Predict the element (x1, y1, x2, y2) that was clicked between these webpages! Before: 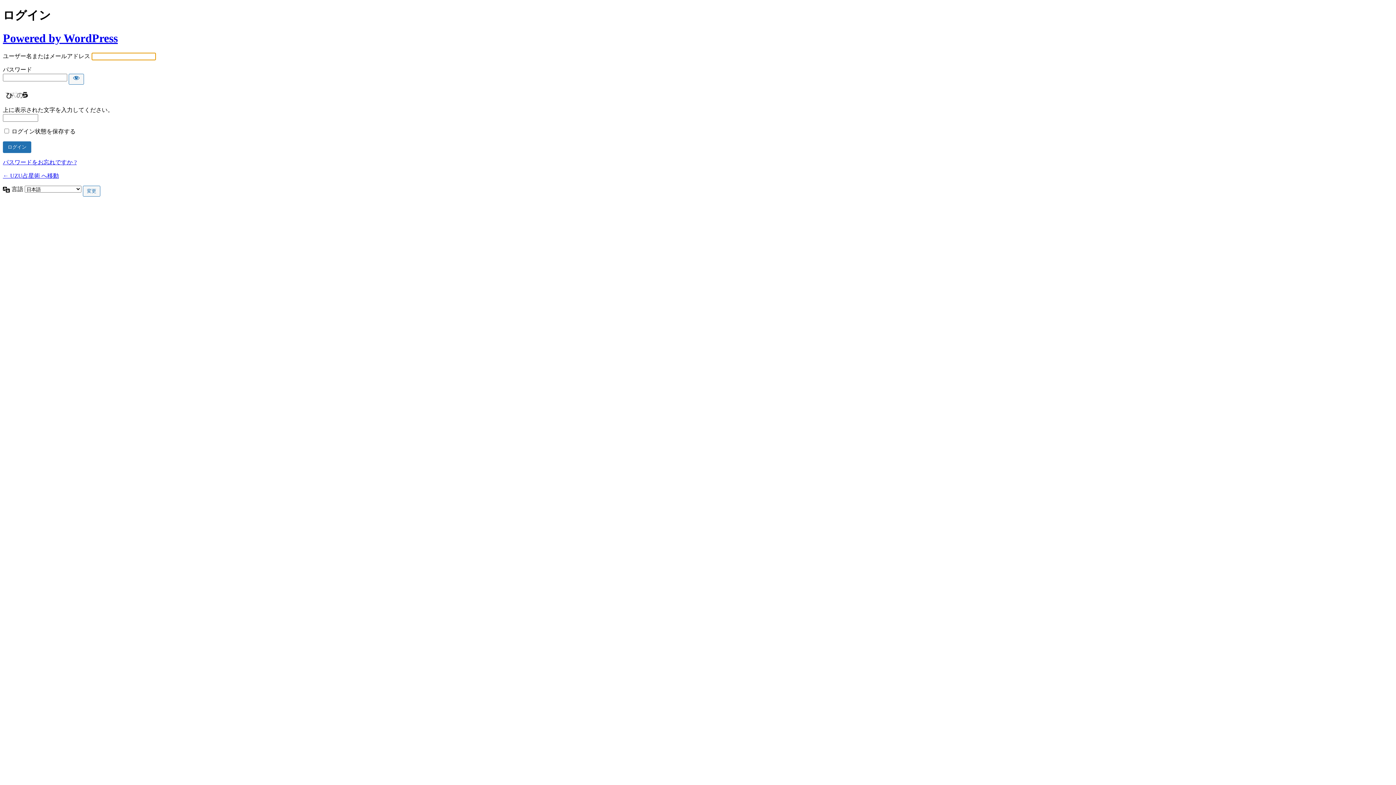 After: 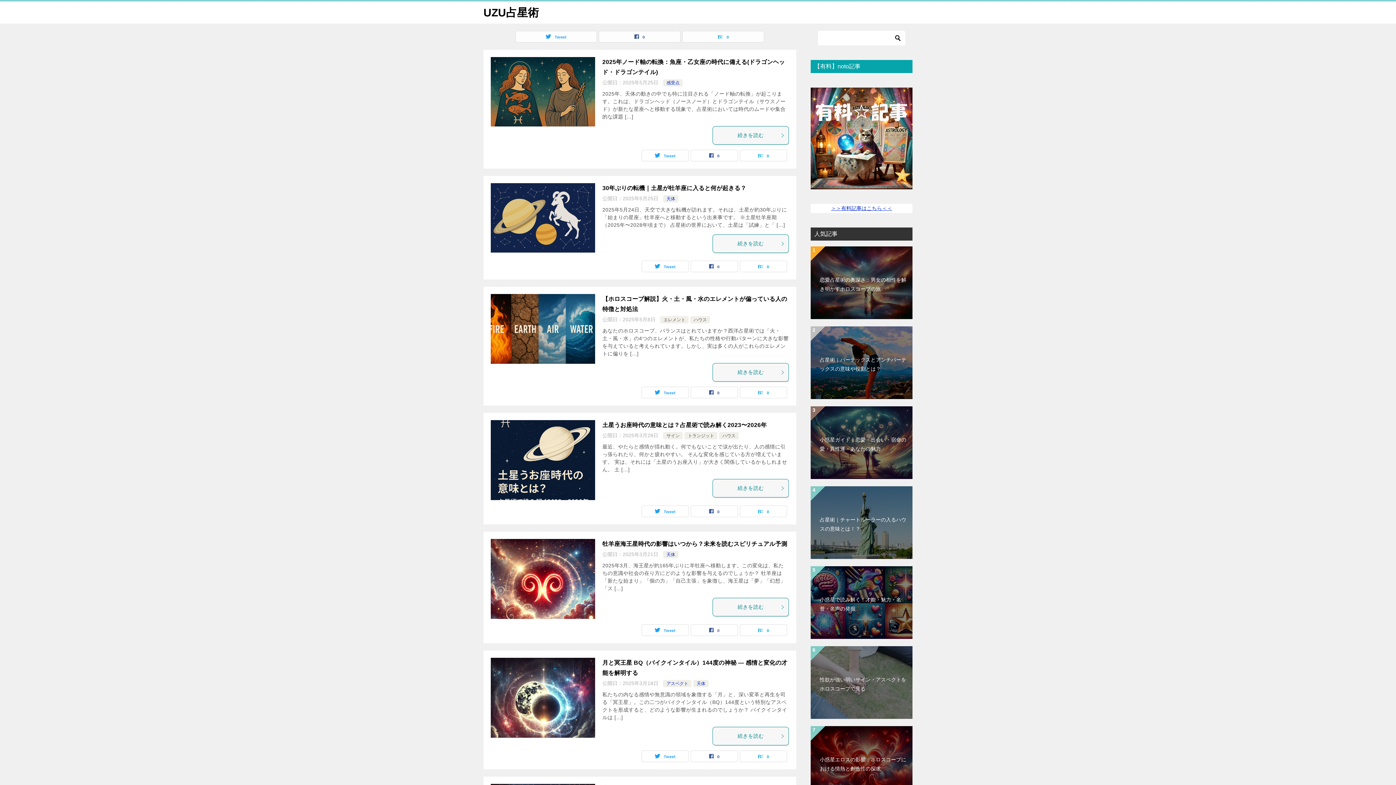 Action: label: ← UZU占星術 へ移動 bbox: (2, 172, 58, 179)